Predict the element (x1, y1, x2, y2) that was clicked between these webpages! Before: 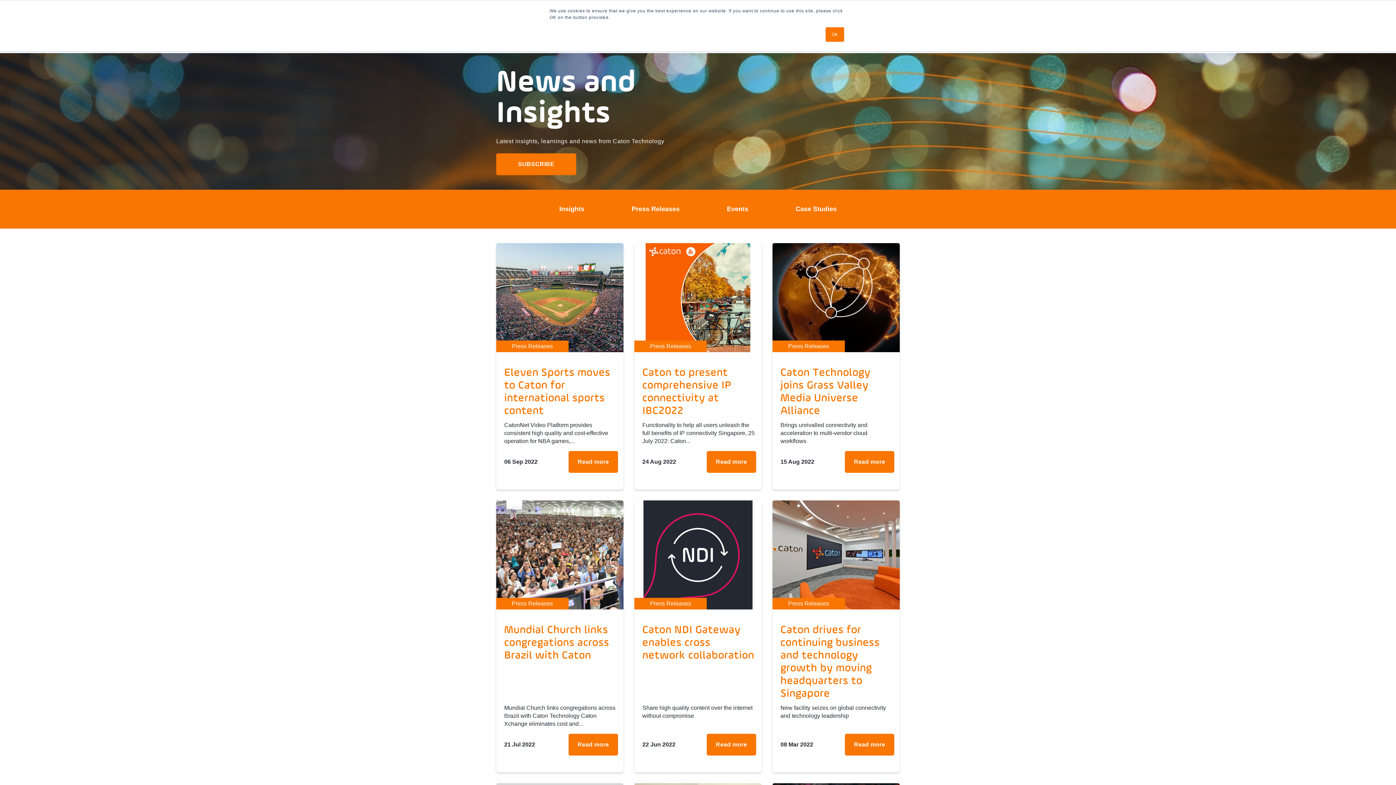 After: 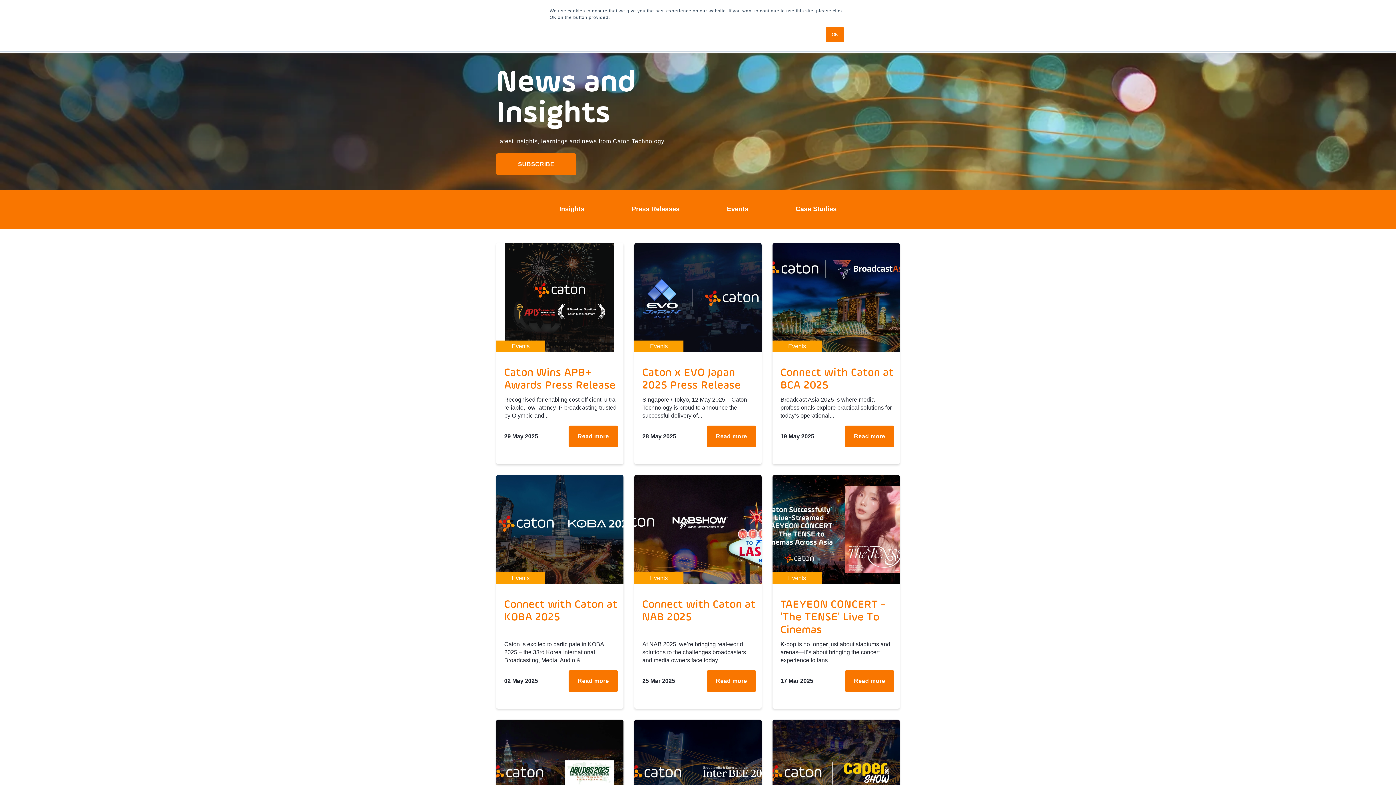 Action: label: Events bbox: (703, 204, 772, 214)